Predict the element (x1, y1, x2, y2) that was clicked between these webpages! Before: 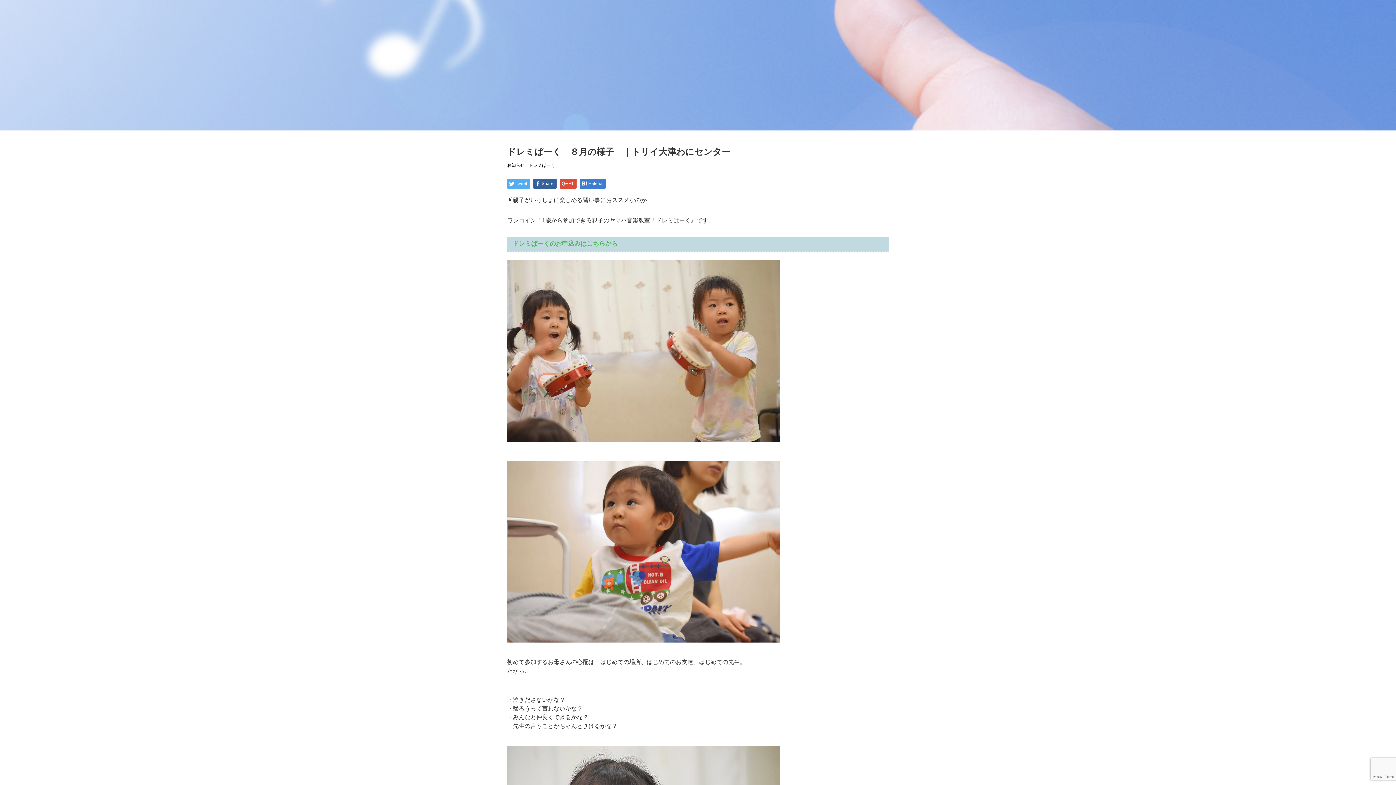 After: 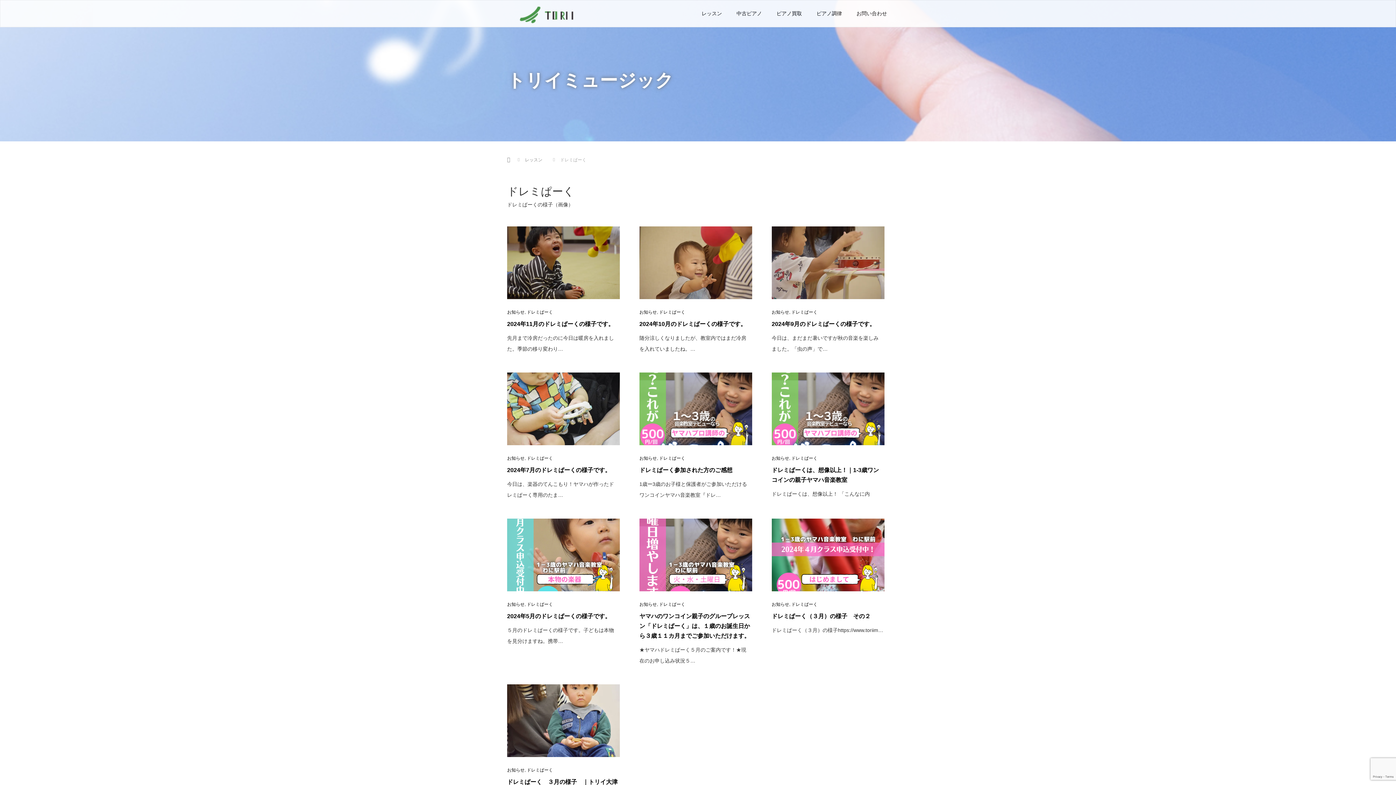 Action: bbox: (529, 162, 555, 168) label: ドレミぱーく